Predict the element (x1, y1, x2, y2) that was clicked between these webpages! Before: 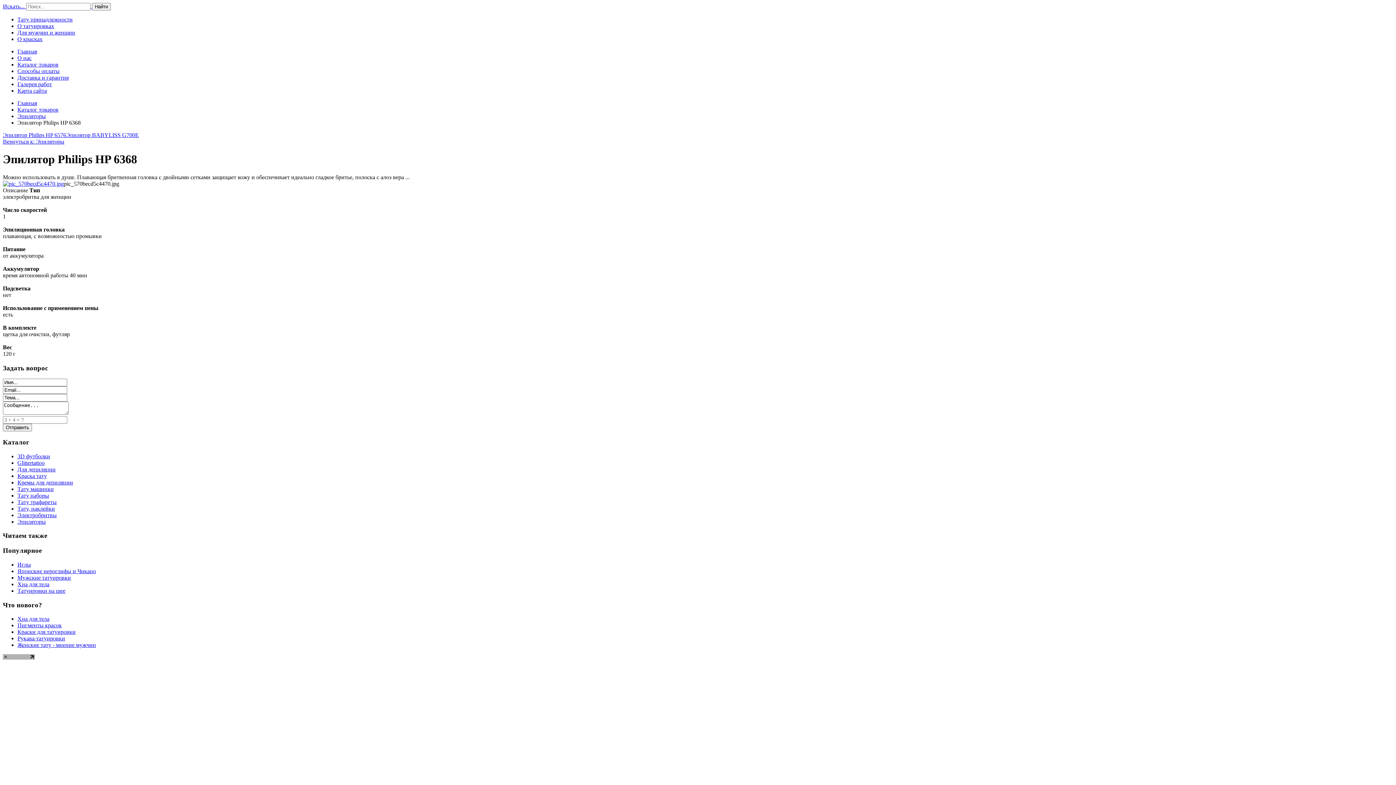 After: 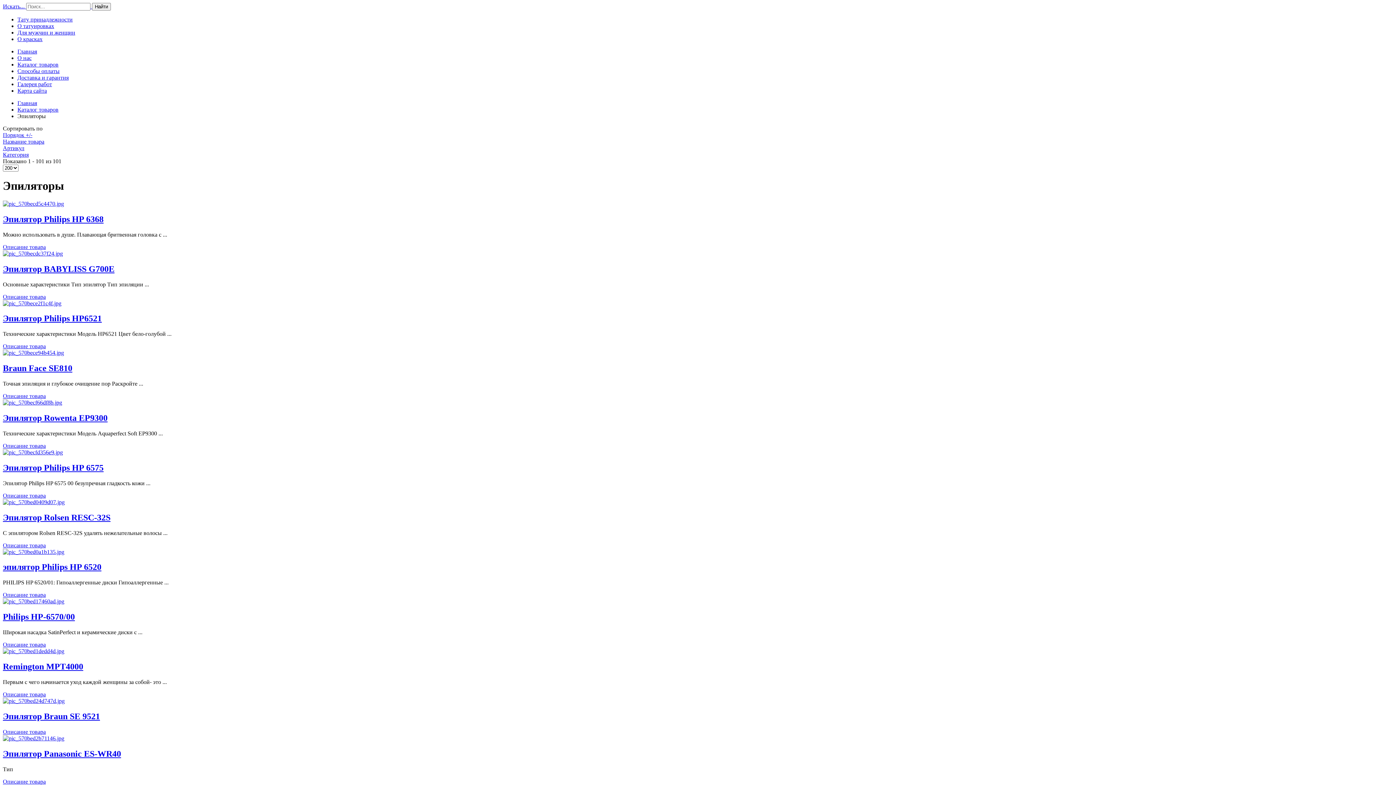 Action: label: Вернуться к: Эпиляторы bbox: (2, 138, 64, 144)